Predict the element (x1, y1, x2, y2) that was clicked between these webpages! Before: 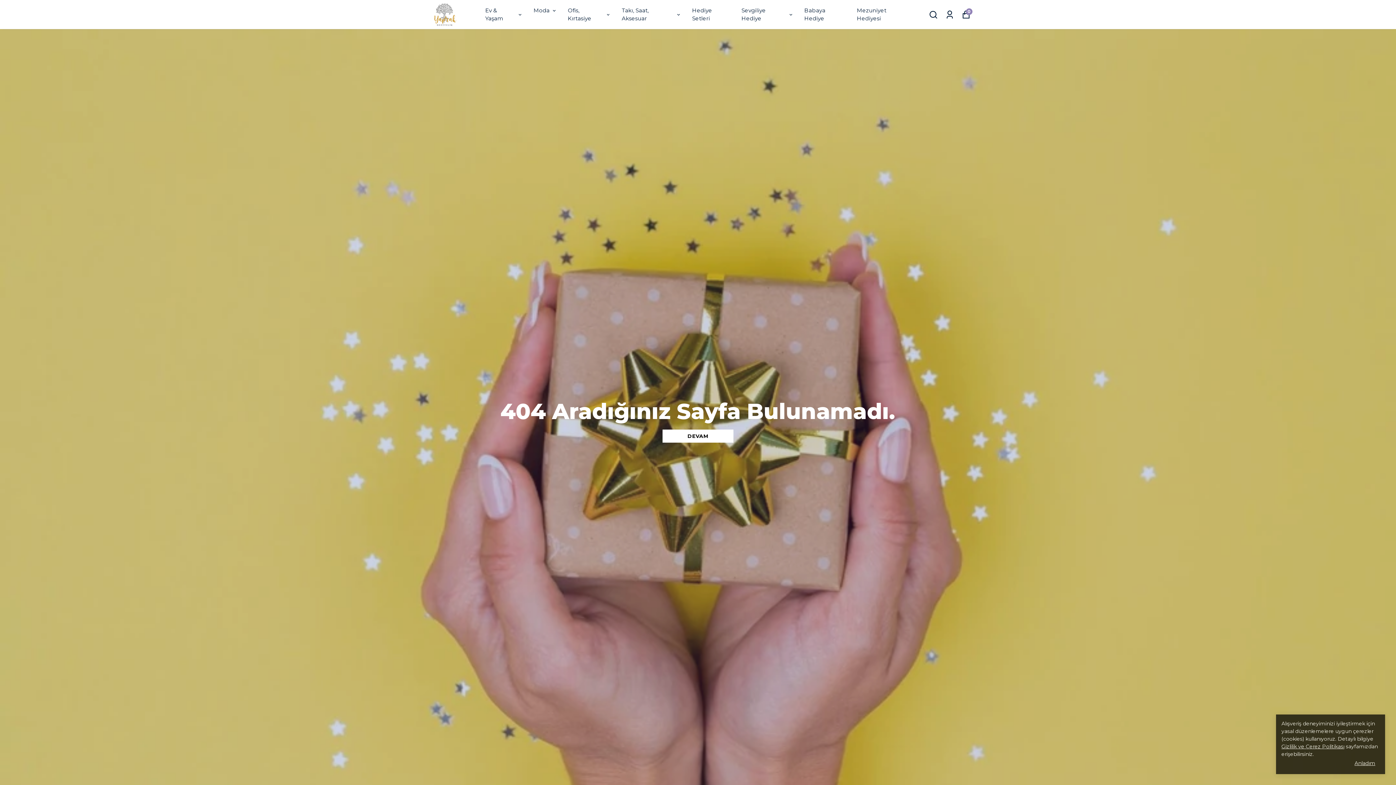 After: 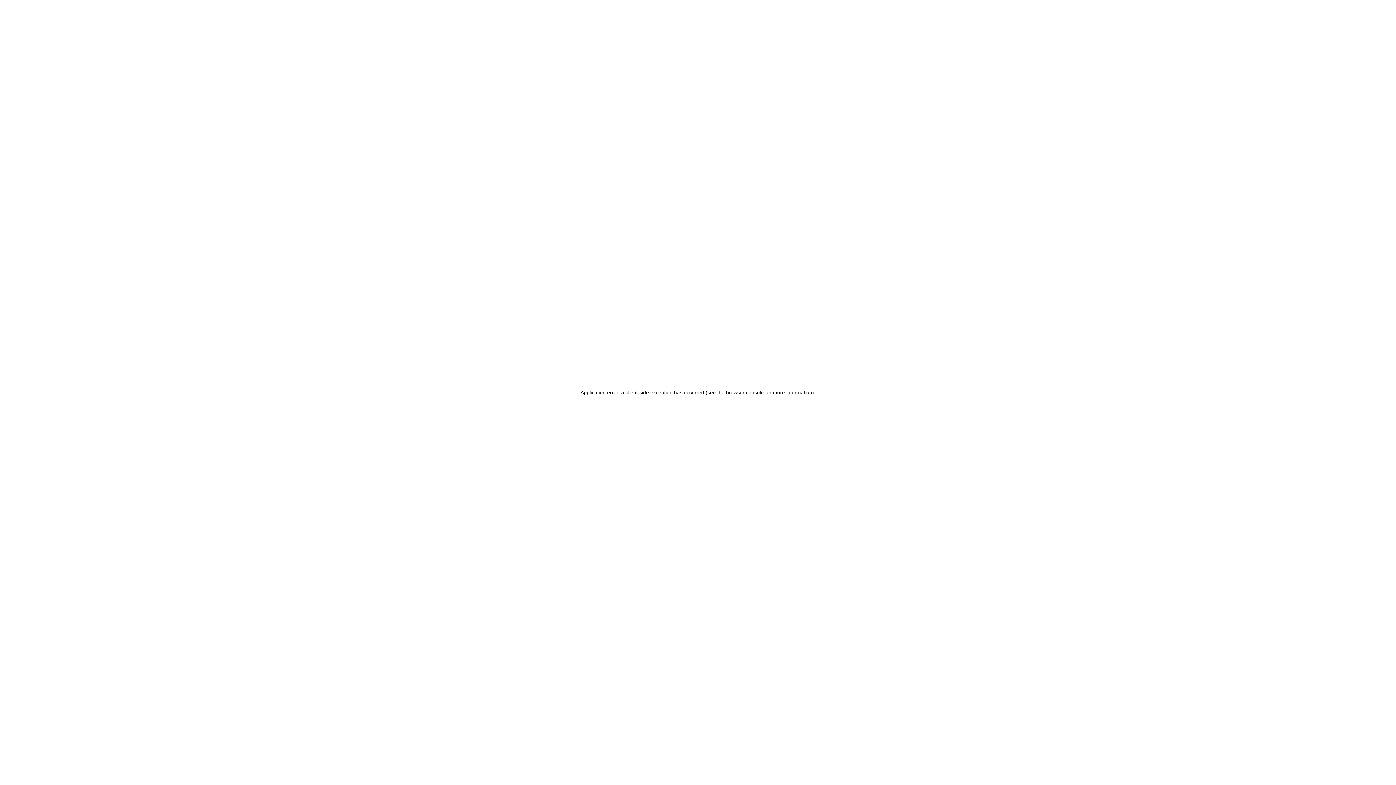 Action: bbox: (945, 10, 954, 19)